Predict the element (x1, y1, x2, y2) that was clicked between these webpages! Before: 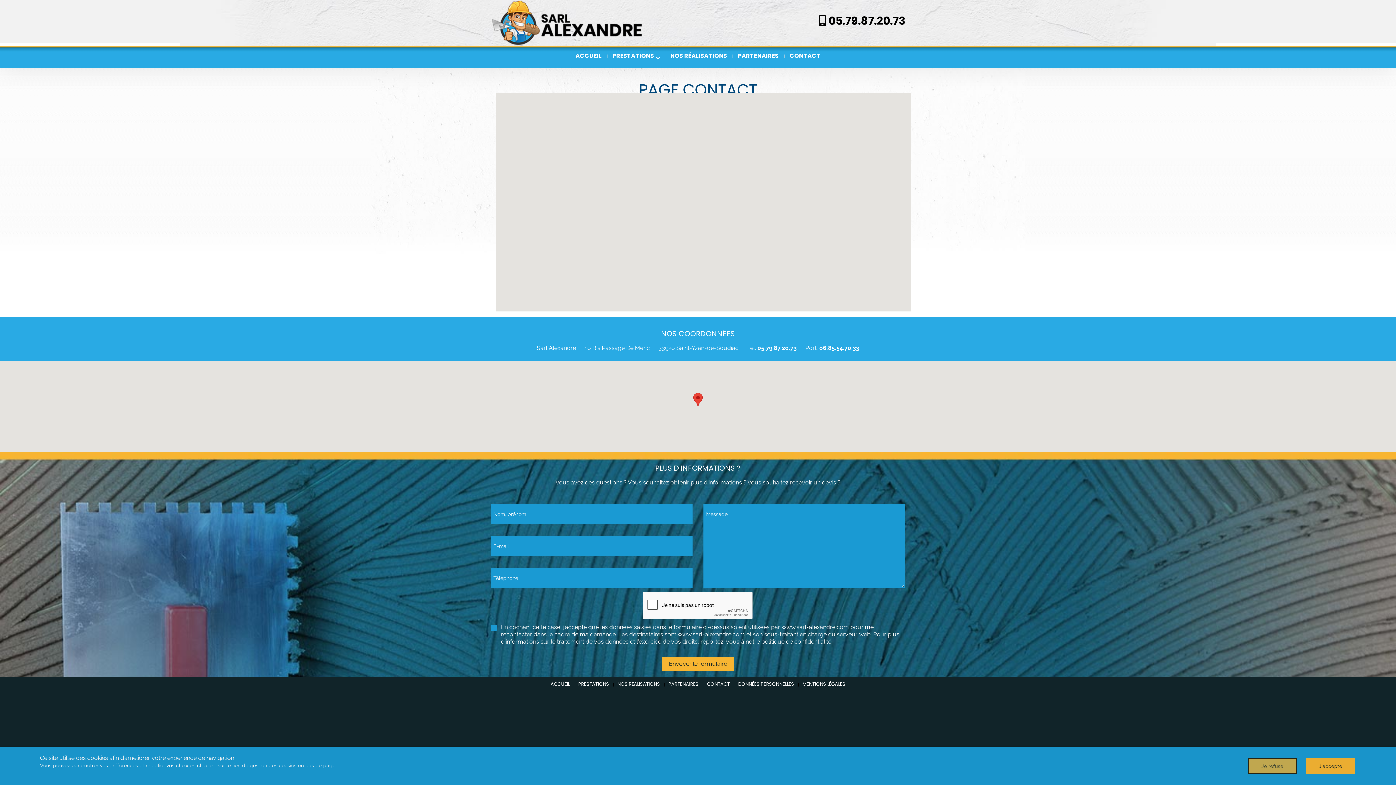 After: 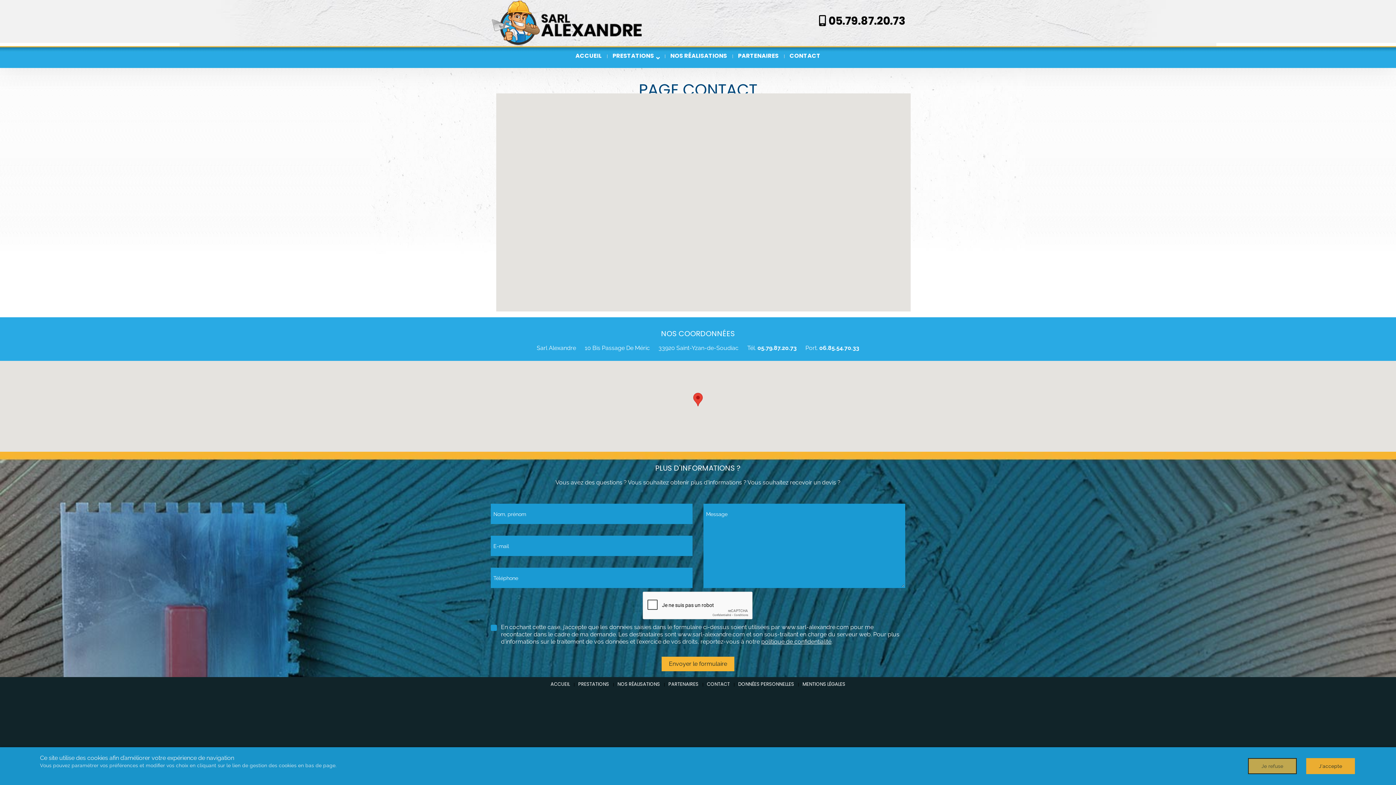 Action: label: 05.79.87.20.73 bbox: (757, 344, 796, 351)